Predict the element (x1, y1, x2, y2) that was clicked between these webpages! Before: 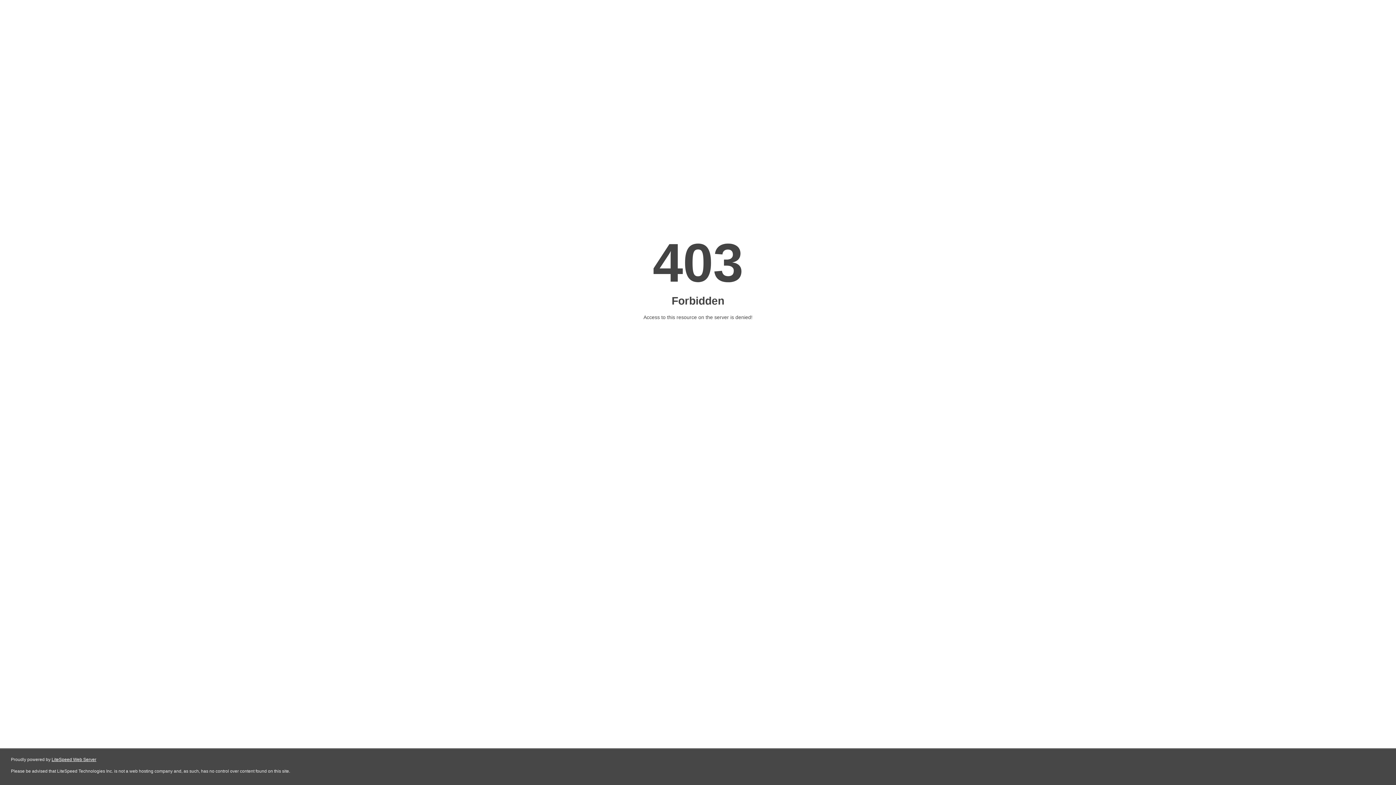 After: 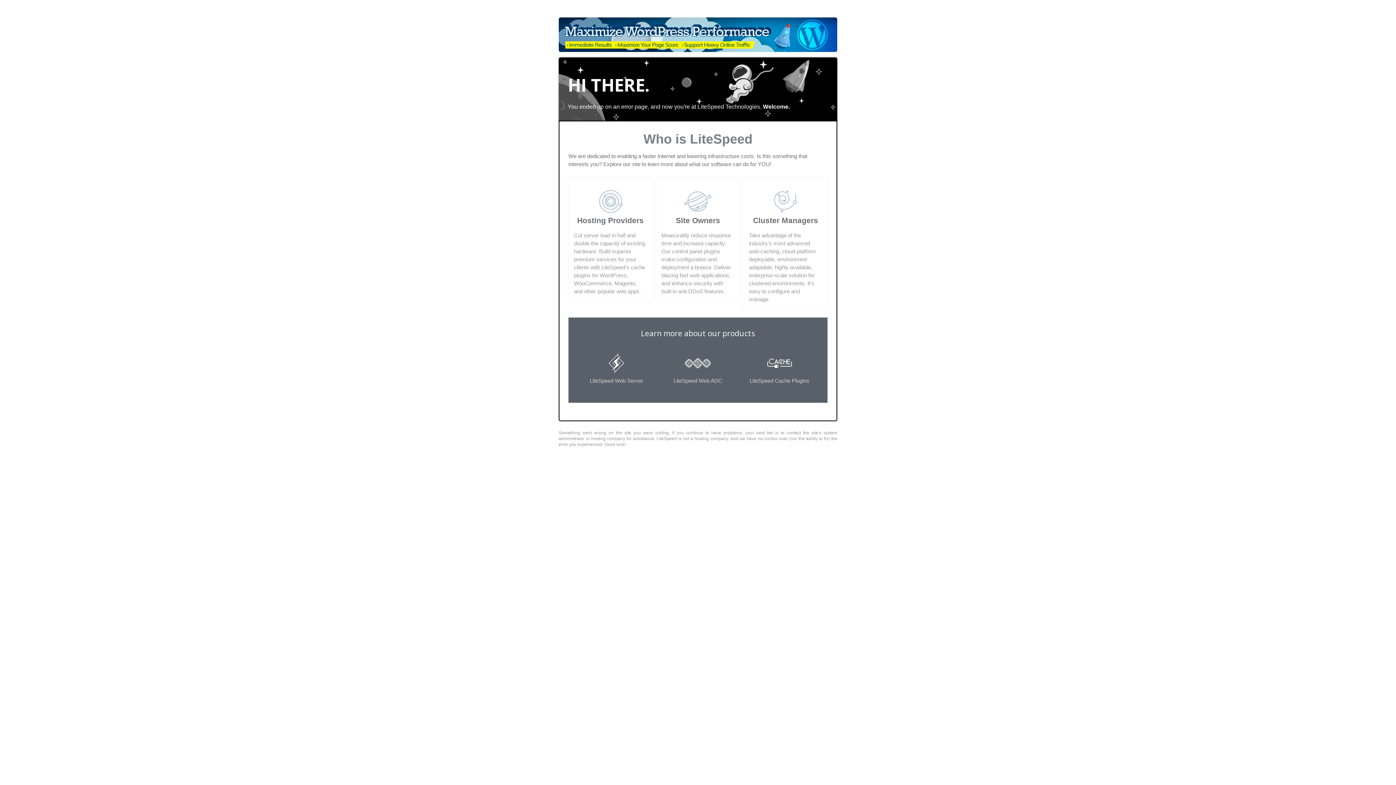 Action: bbox: (51, 757, 96, 762) label: LiteSpeed Web Server